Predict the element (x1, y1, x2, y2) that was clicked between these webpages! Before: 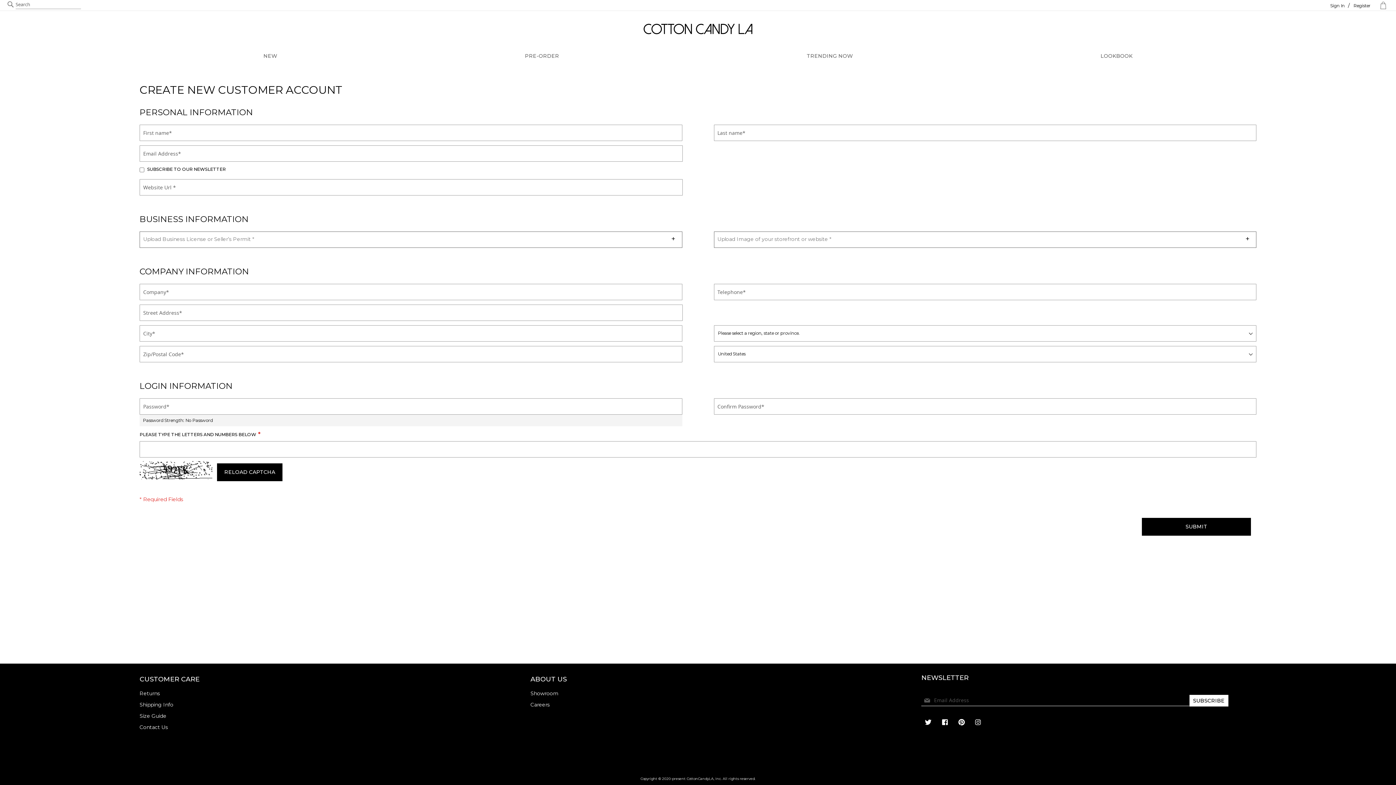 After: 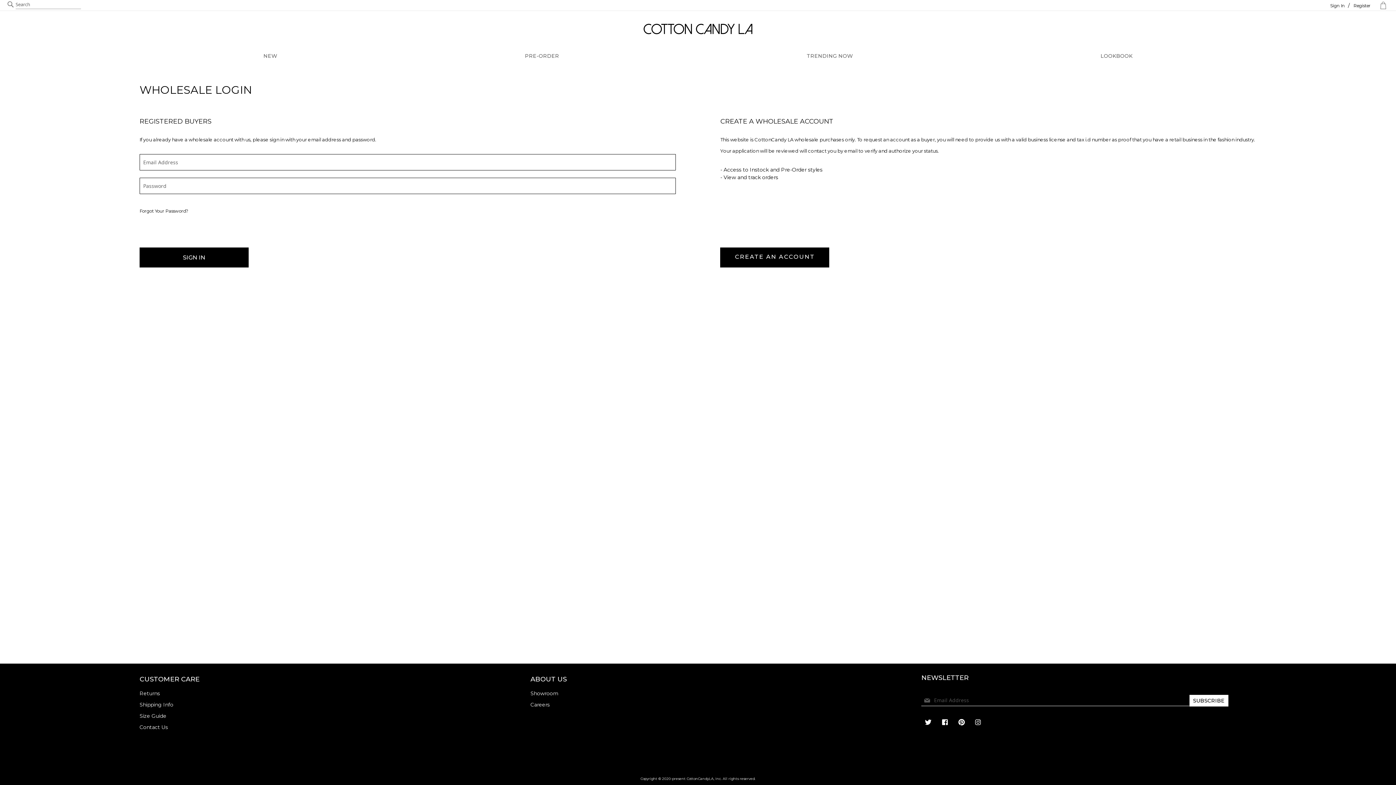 Action: bbox: (1330, 2, 1345, 8) label: Sign In